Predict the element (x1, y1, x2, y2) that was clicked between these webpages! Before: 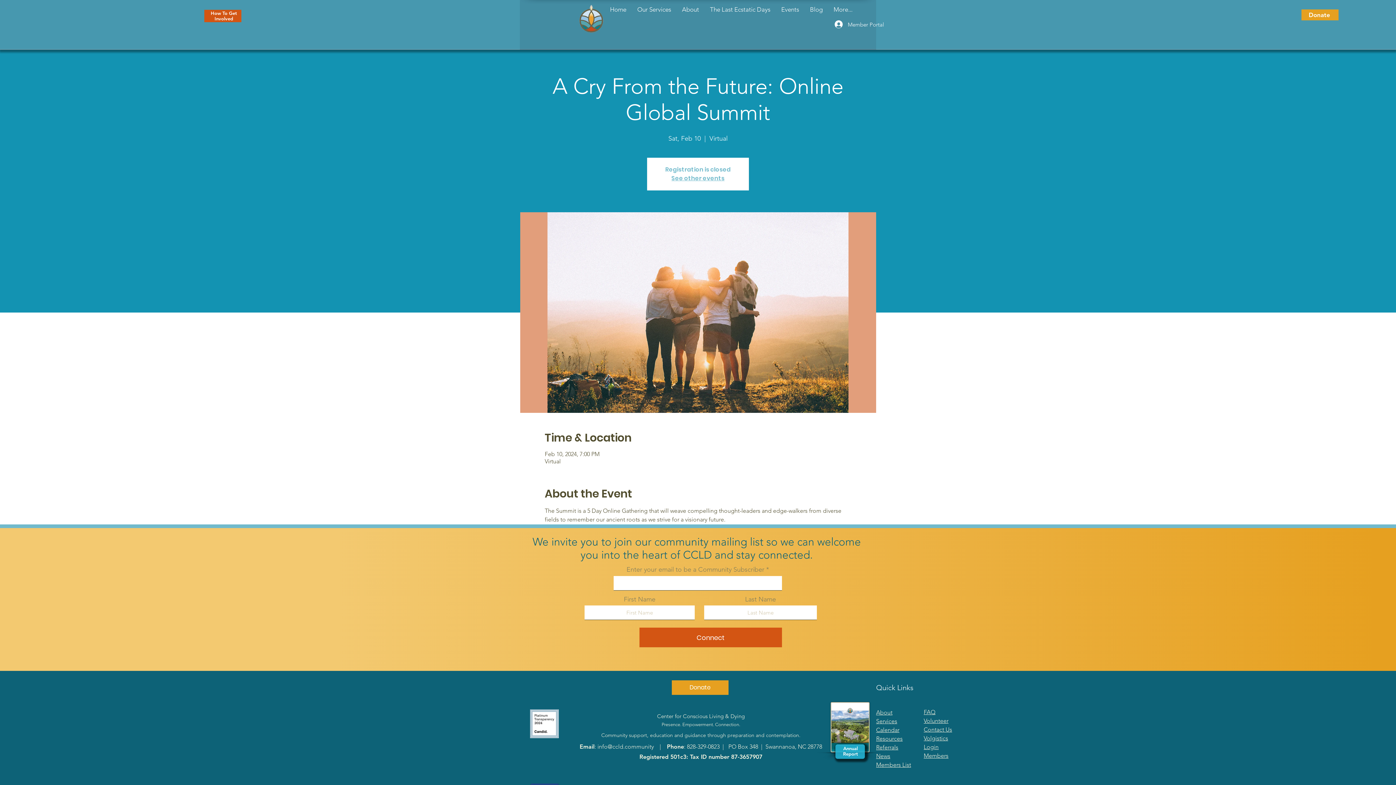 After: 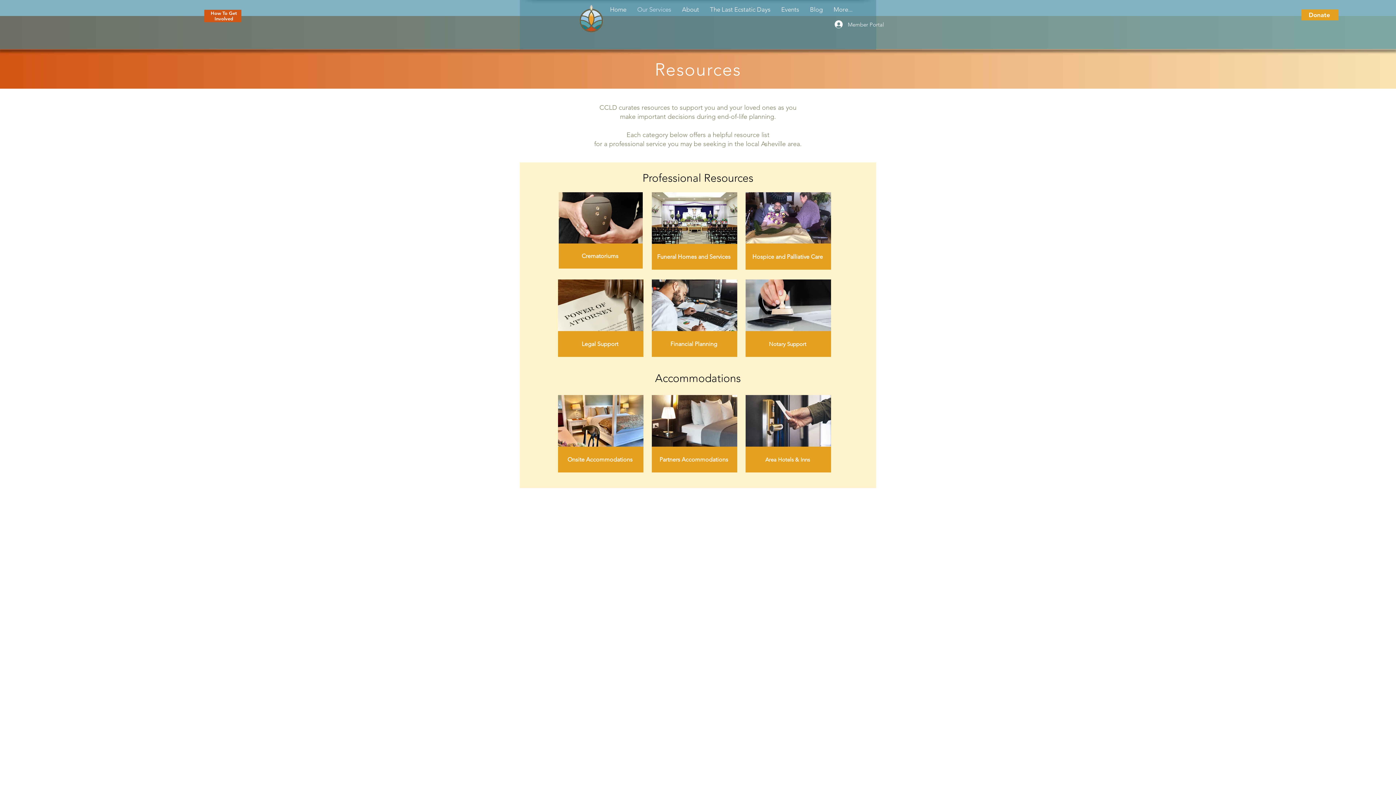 Action: label: FAQ bbox: (924, 709, 935, 716)